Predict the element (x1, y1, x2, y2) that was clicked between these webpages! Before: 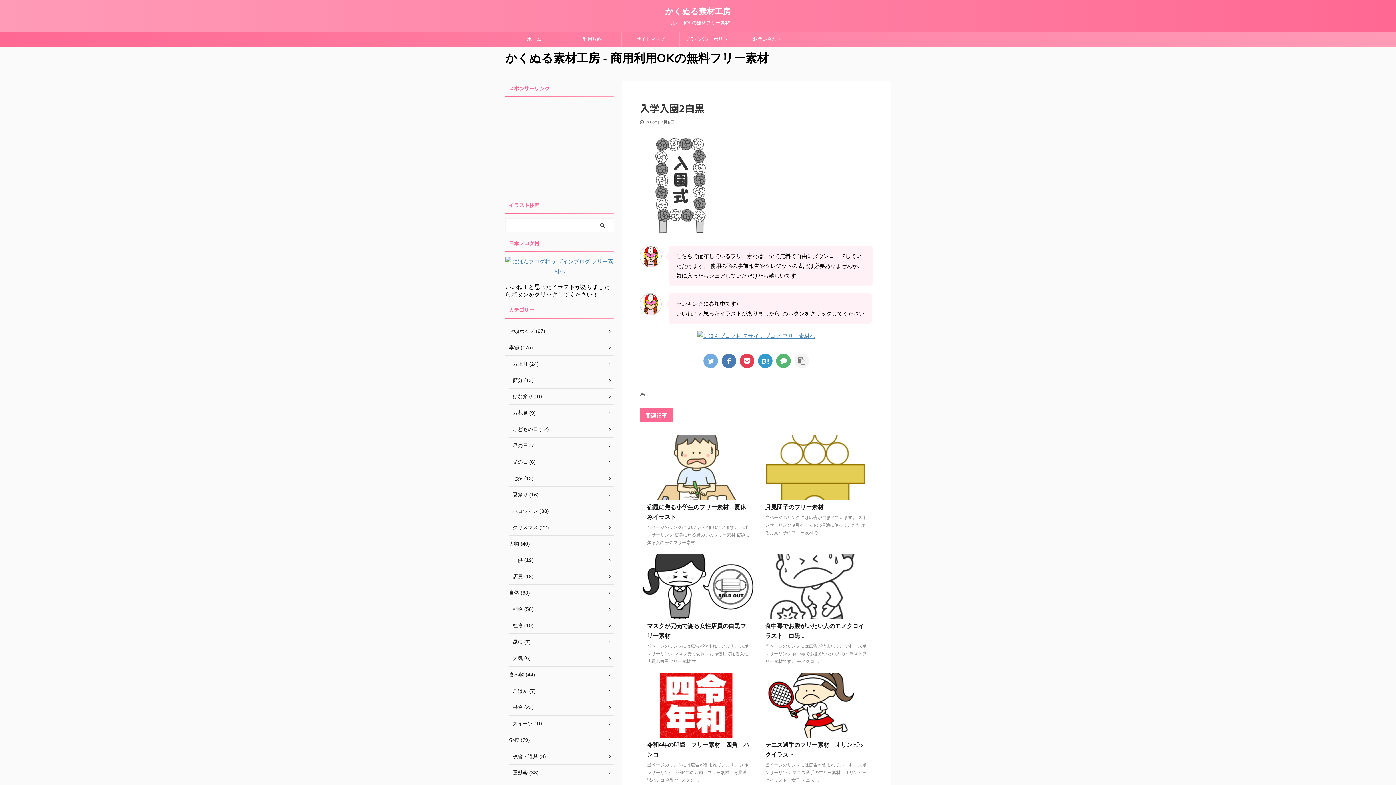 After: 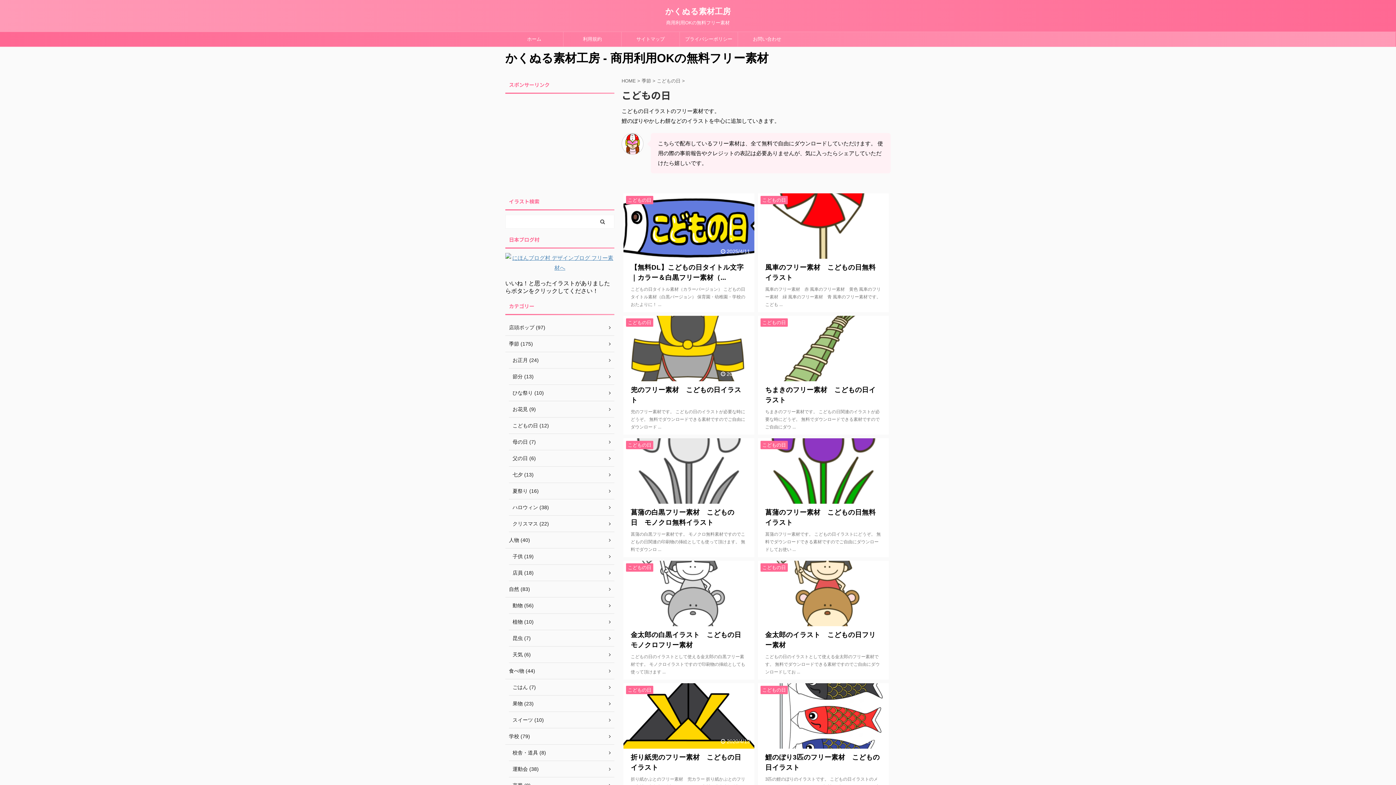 Action: label: こどもの日 (12) bbox: (509, 421, 614, 437)